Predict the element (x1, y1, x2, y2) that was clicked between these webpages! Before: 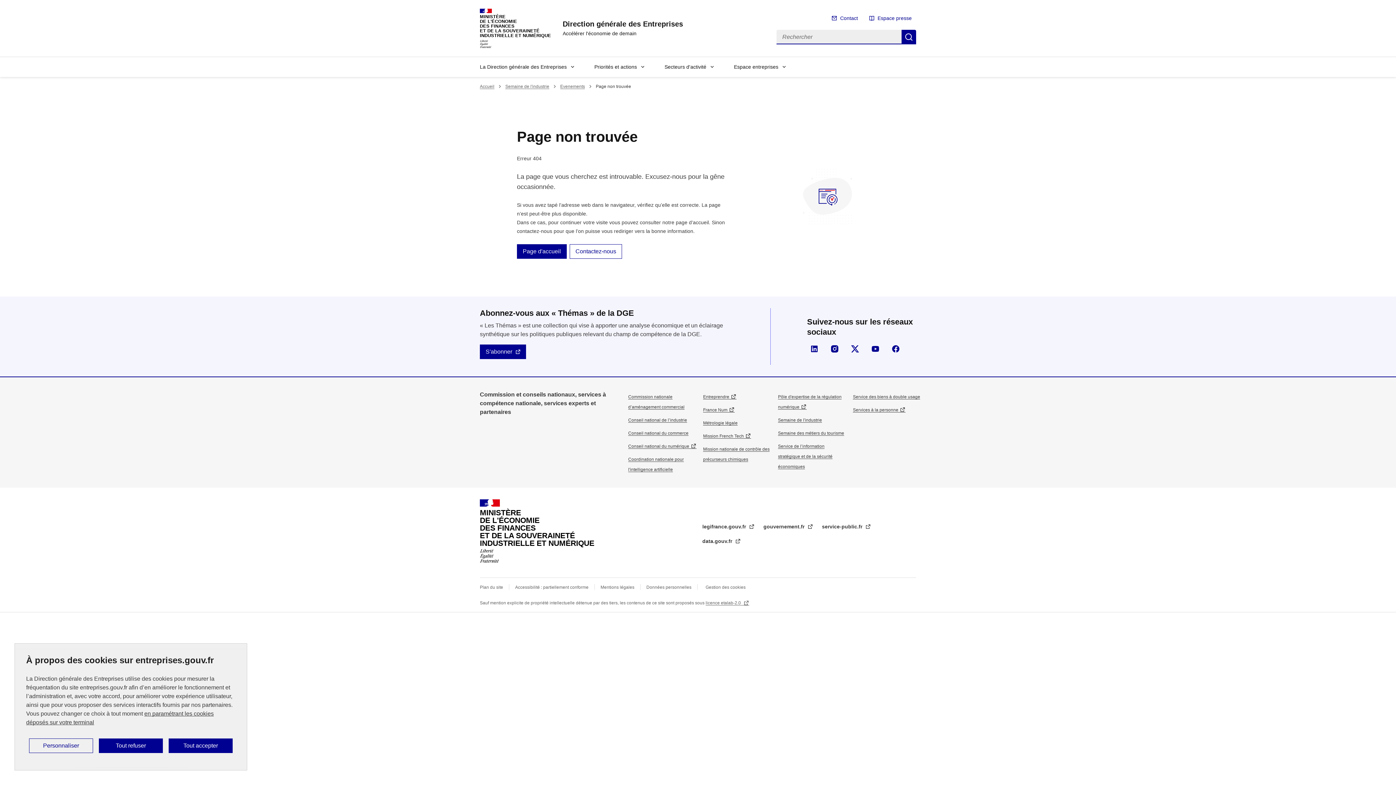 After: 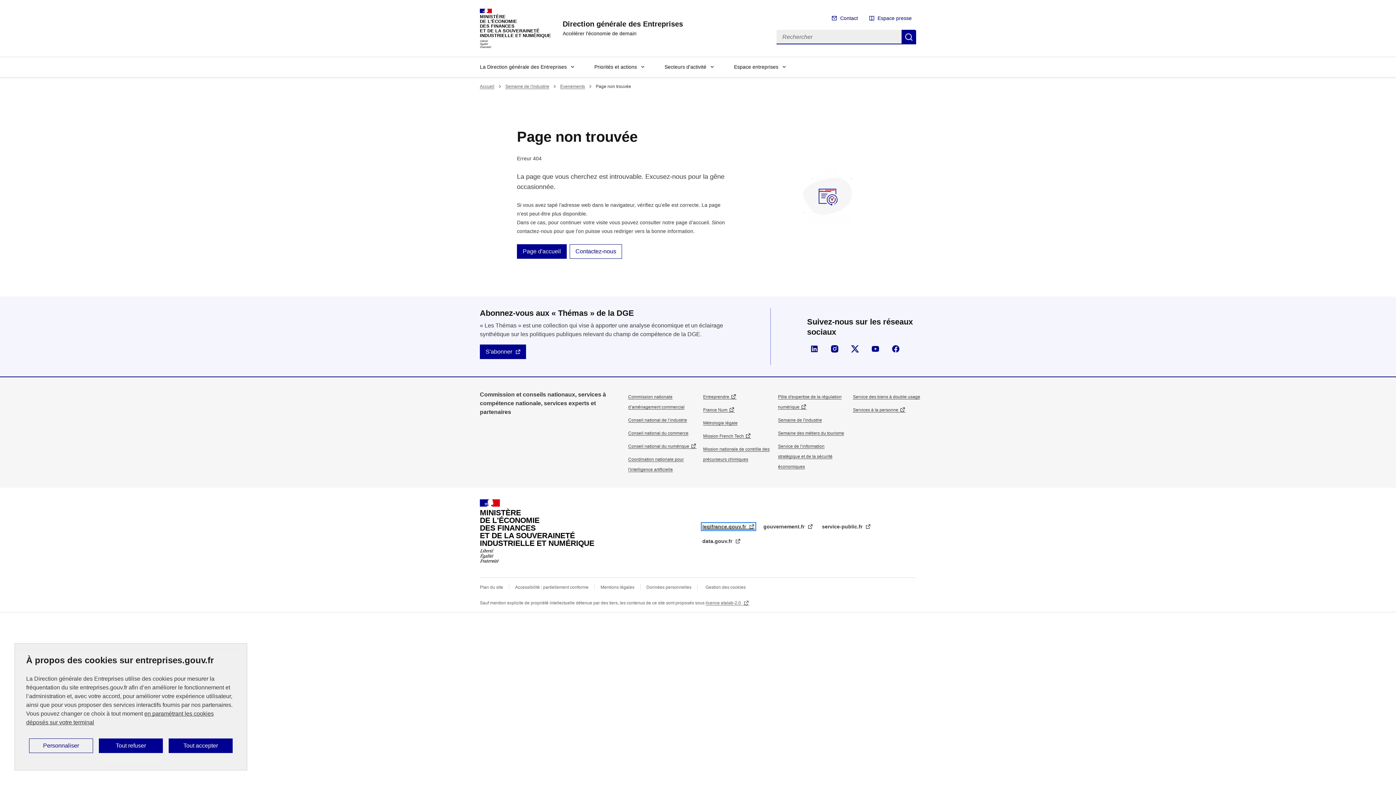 Action: bbox: (702, 524, 754, 529) label: legifrance.gouv.fr 